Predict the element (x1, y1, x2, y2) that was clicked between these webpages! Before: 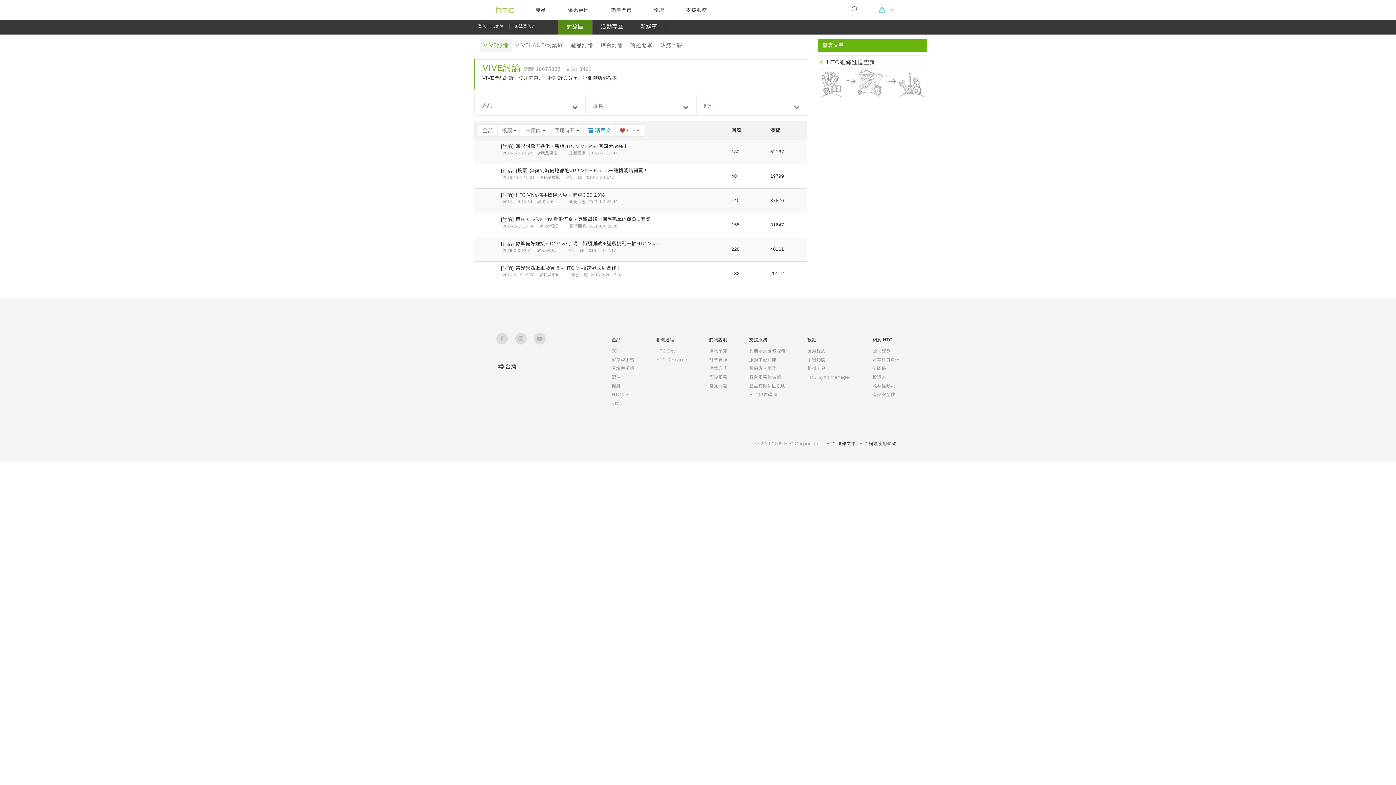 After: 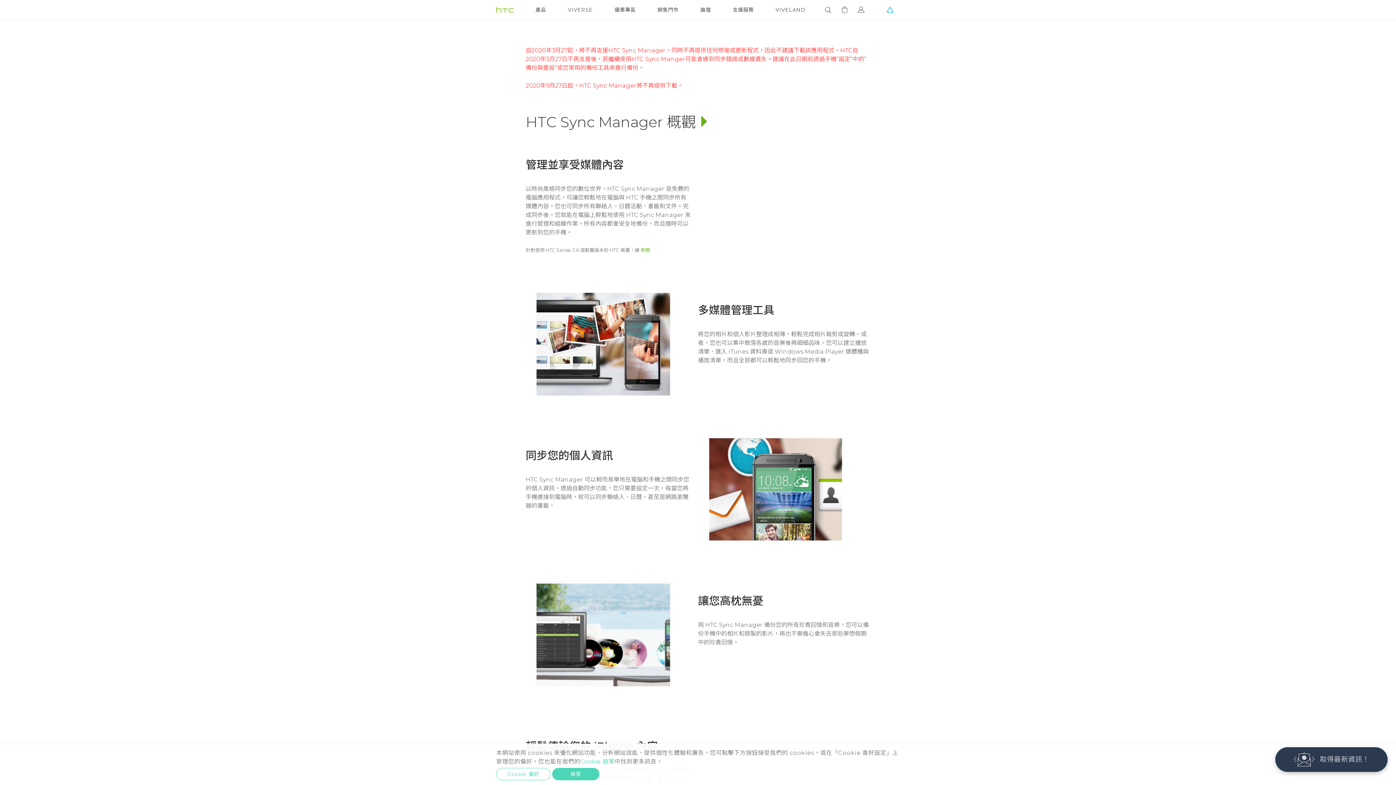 Action: label: HTC Sync Manager bbox: (807, 374, 850, 380)